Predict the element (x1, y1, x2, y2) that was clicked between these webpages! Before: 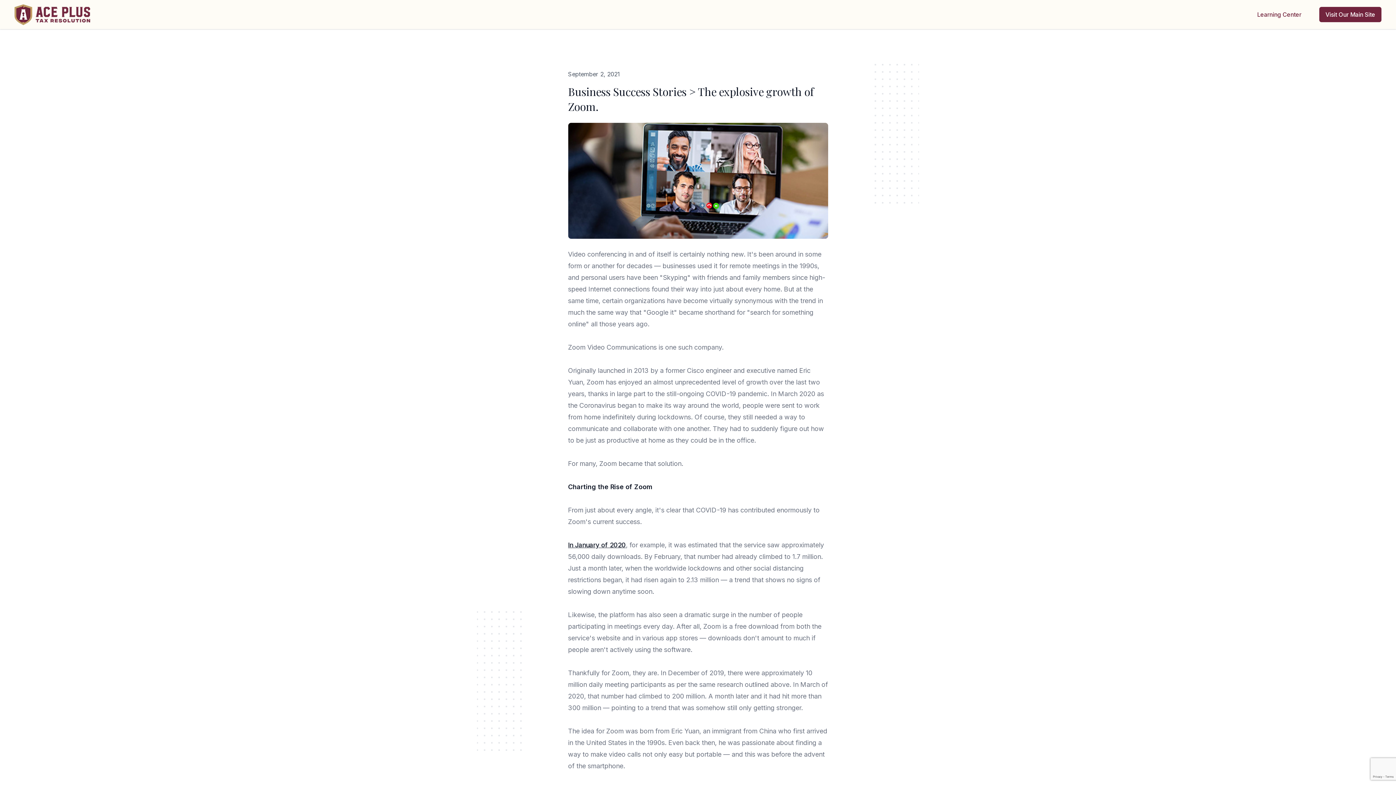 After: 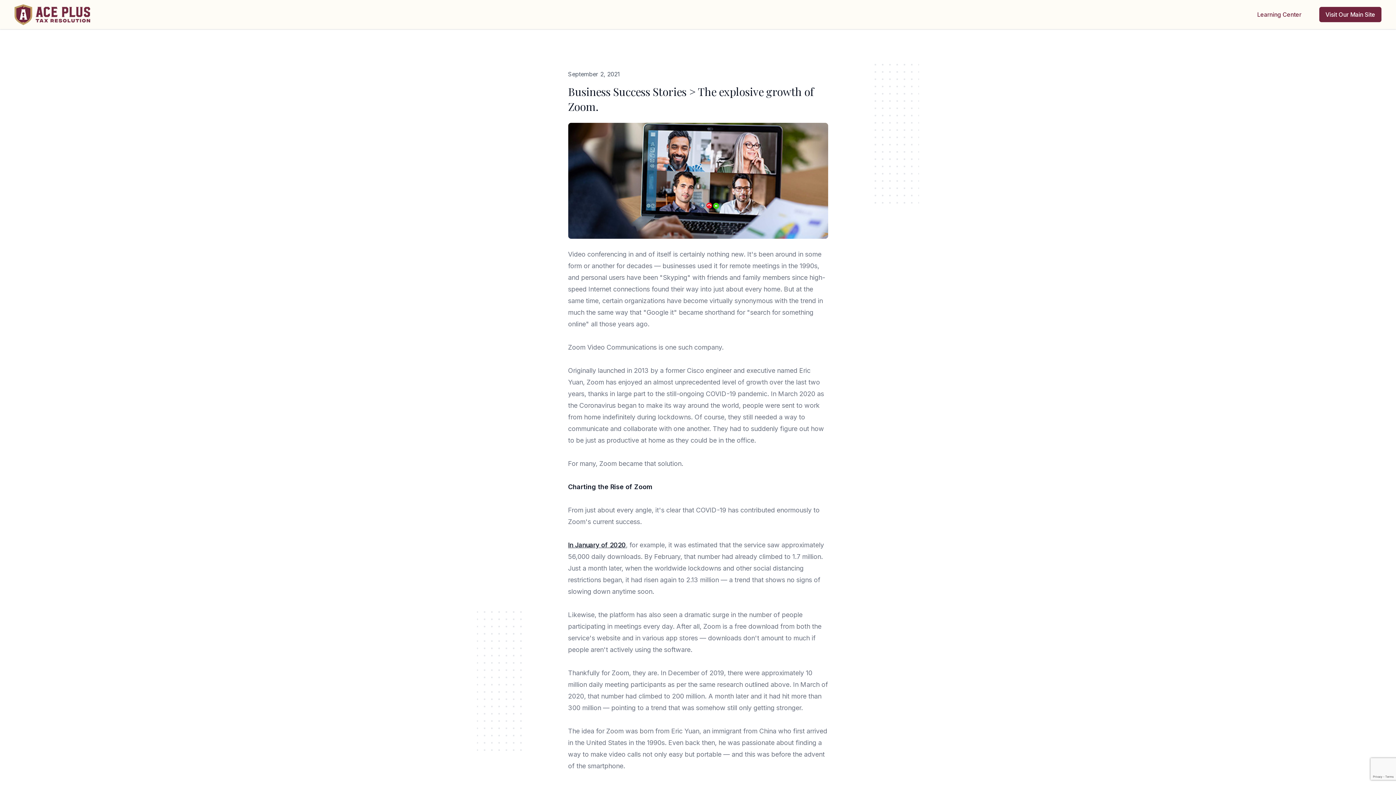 Action: label: In January of 2020 bbox: (568, 541, 626, 549)